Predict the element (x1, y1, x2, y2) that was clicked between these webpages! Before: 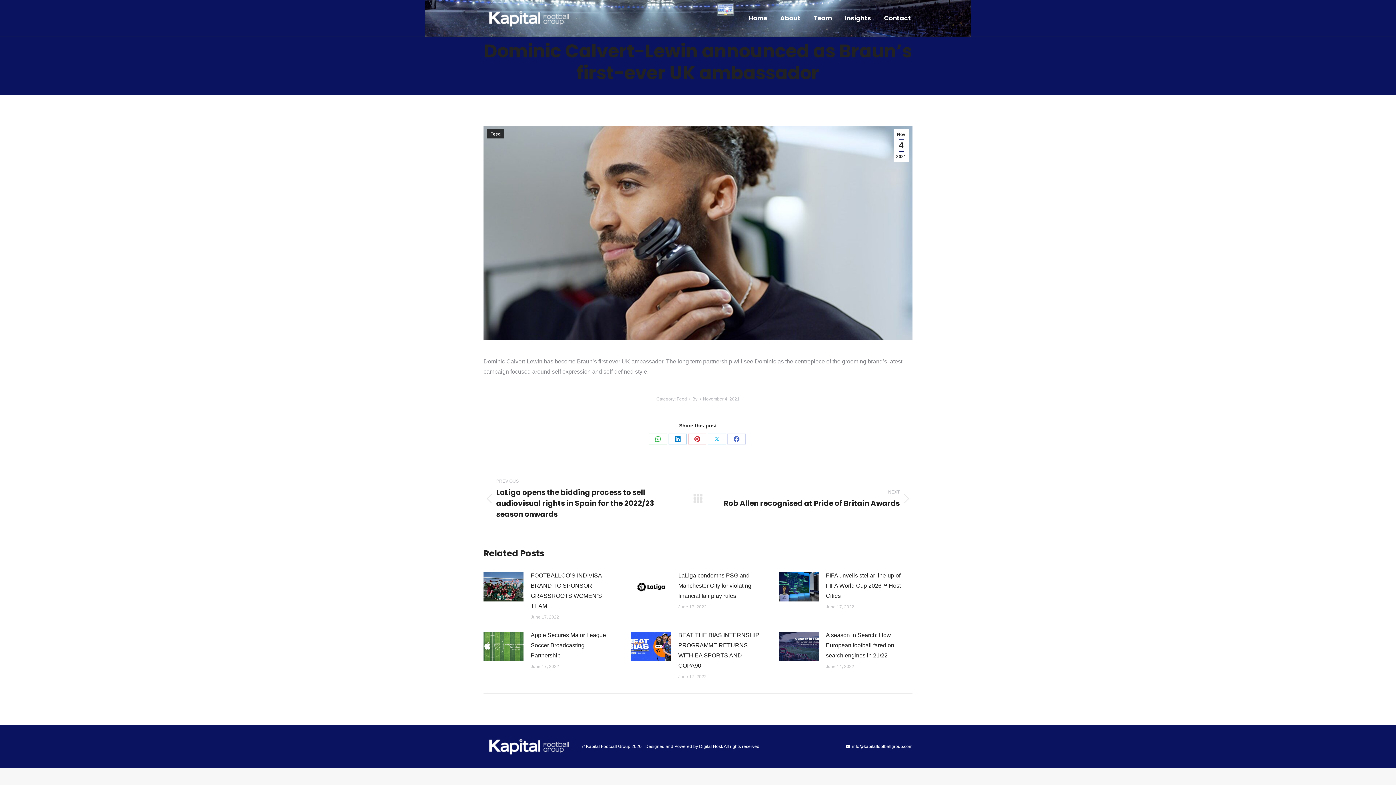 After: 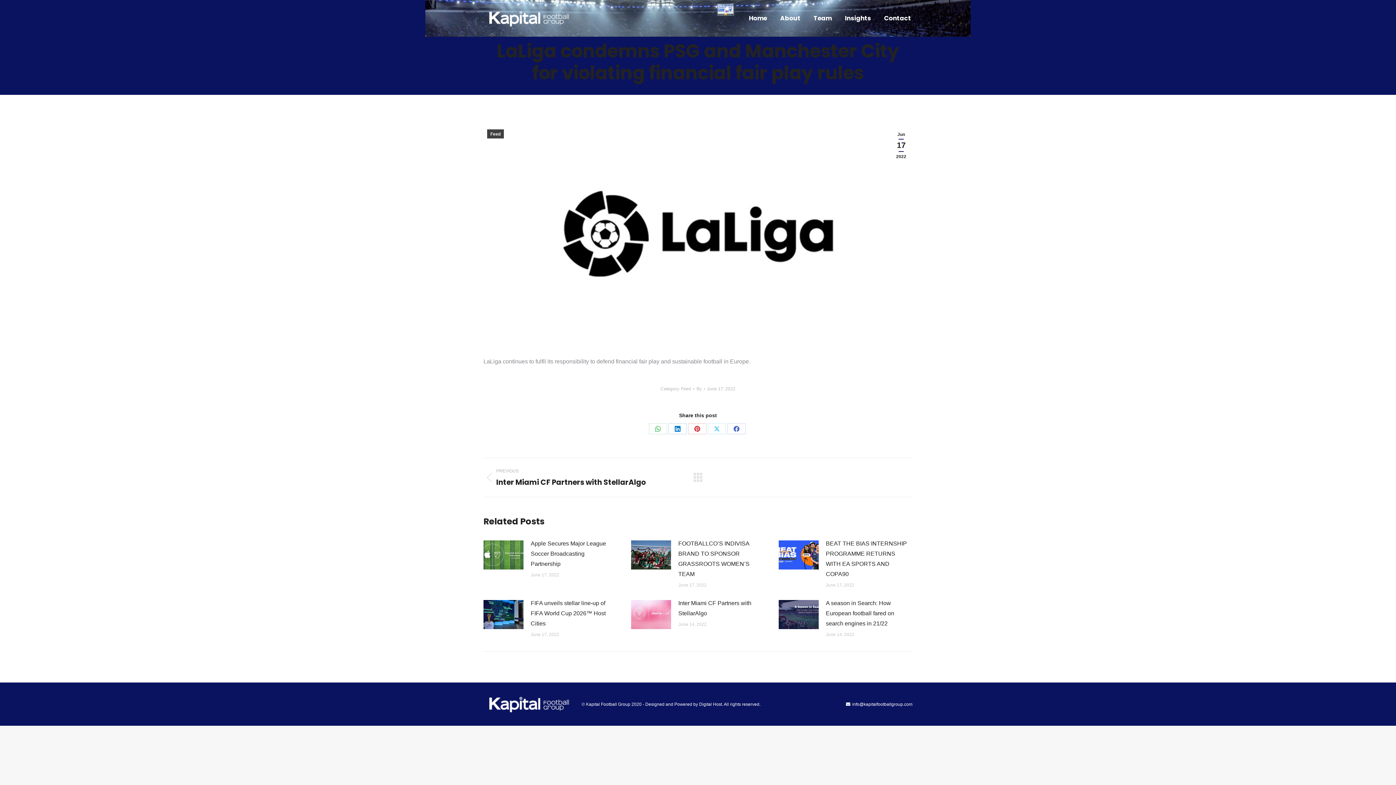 Action: bbox: (631, 572, 671, 601) label: Post image